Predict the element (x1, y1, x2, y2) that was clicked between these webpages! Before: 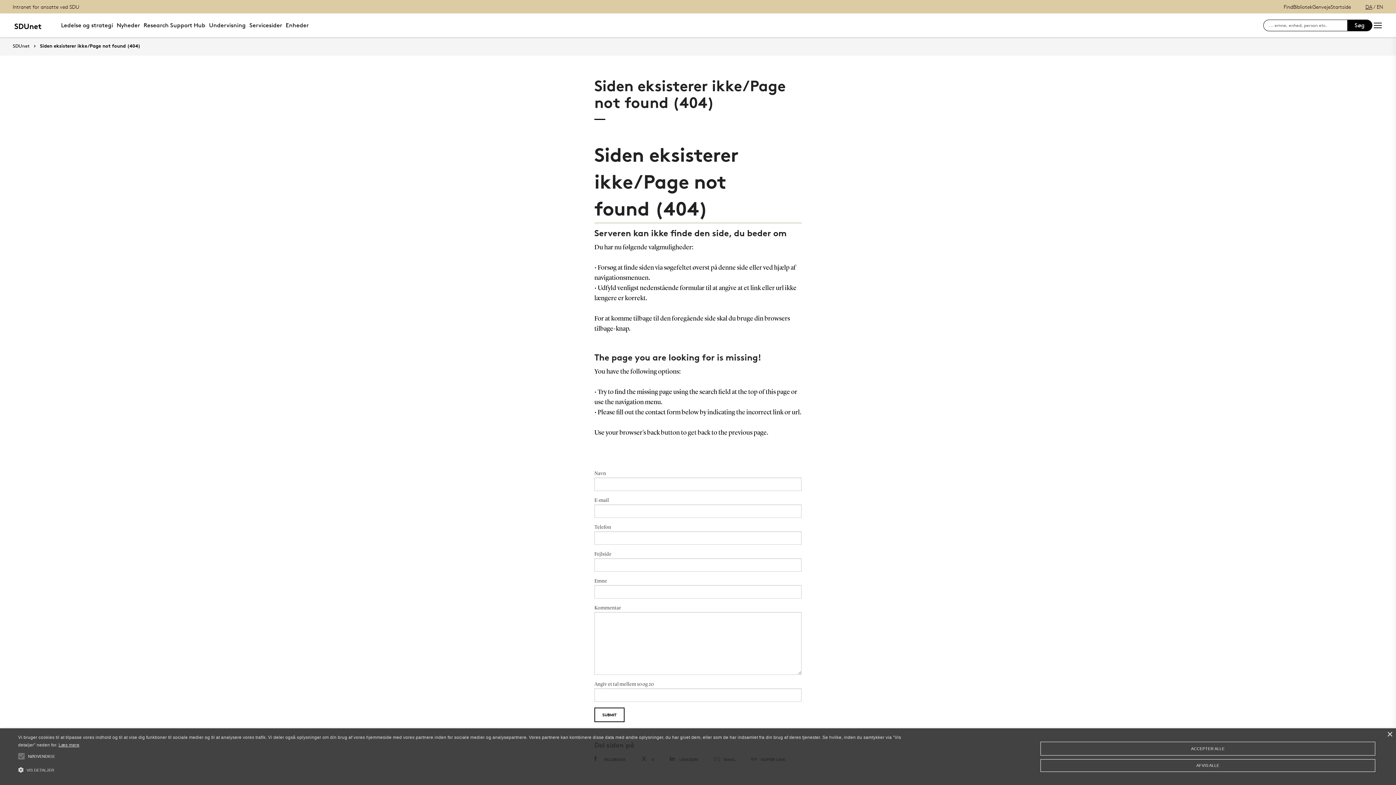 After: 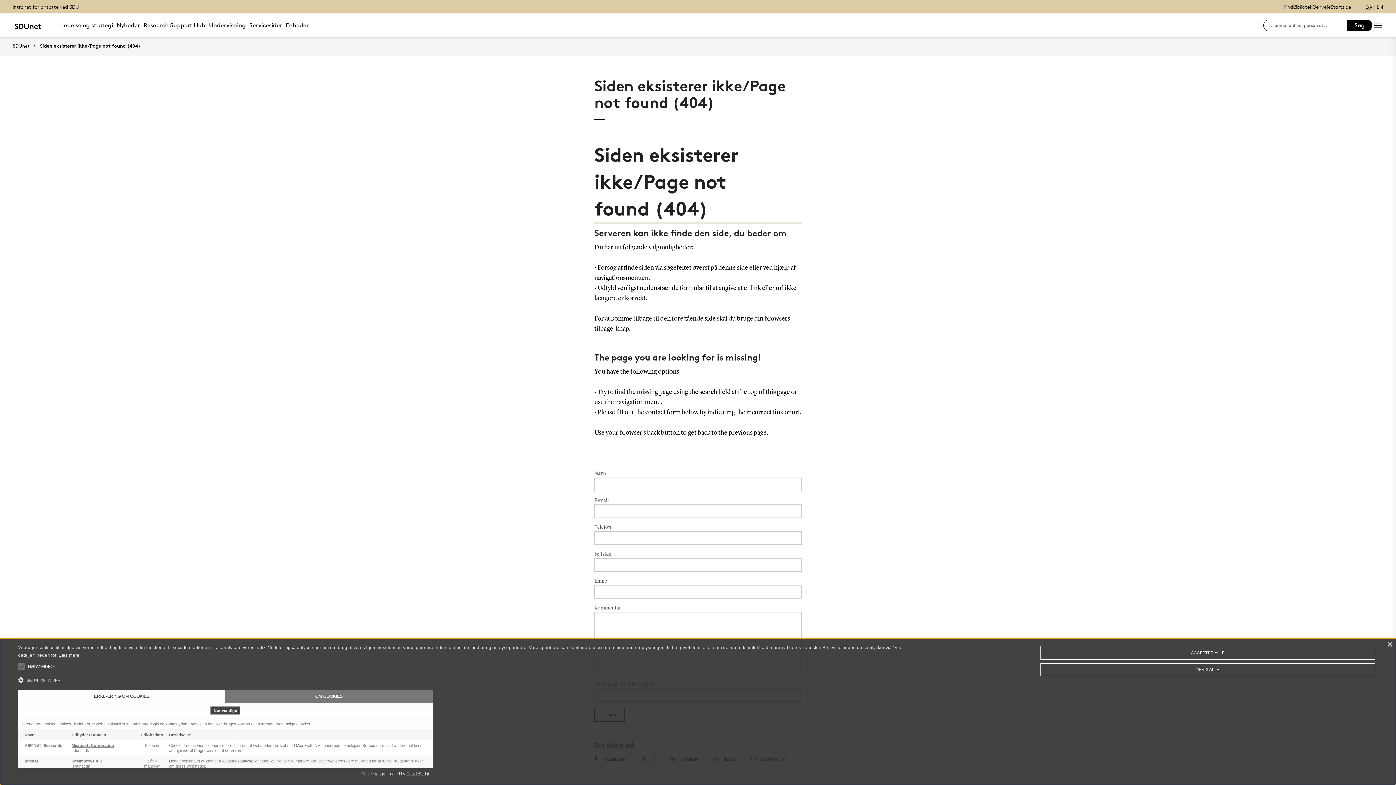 Action: bbox: (18, 765, 902, 776) label:  VIS DETALJER